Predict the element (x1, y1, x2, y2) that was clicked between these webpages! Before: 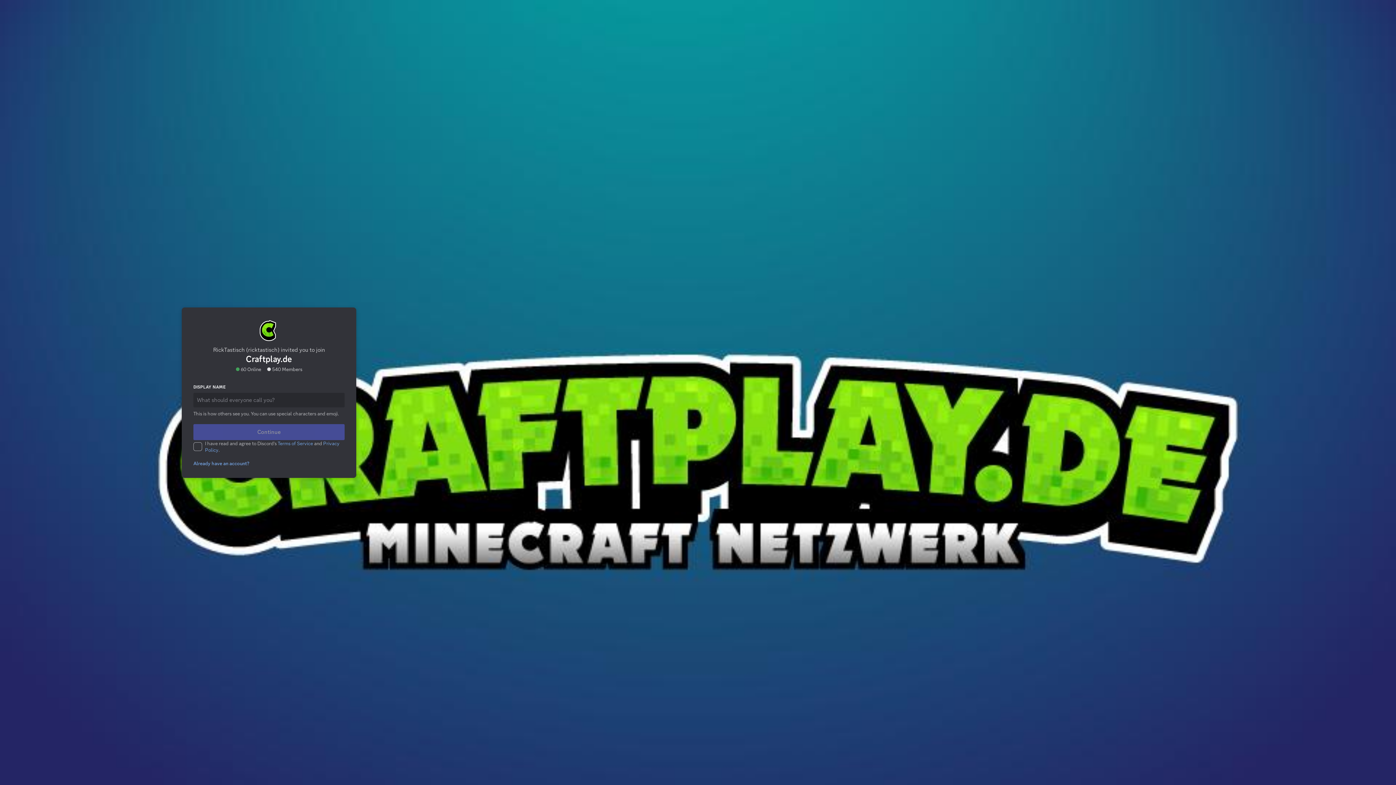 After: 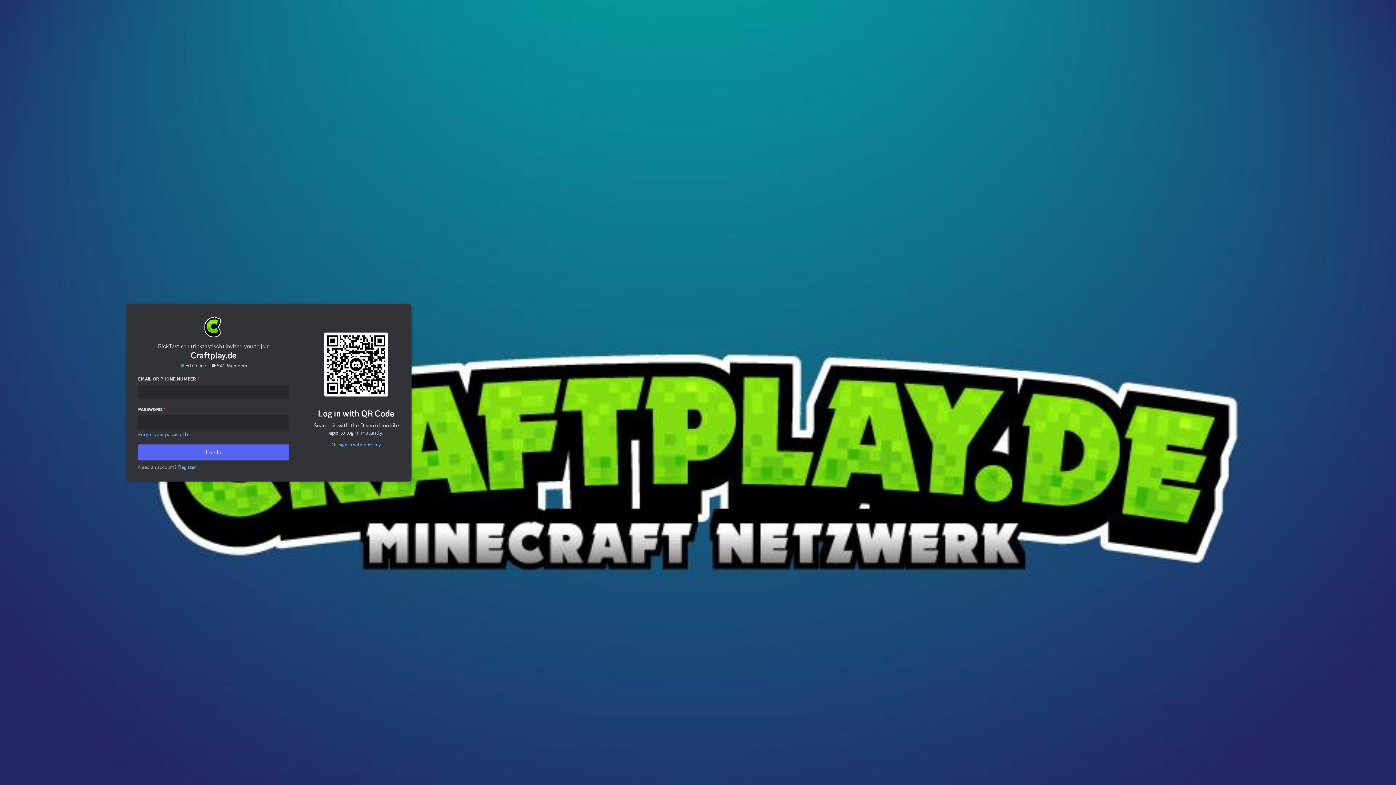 Action: label: Already have an account? bbox: (189, 431, 248, 437)